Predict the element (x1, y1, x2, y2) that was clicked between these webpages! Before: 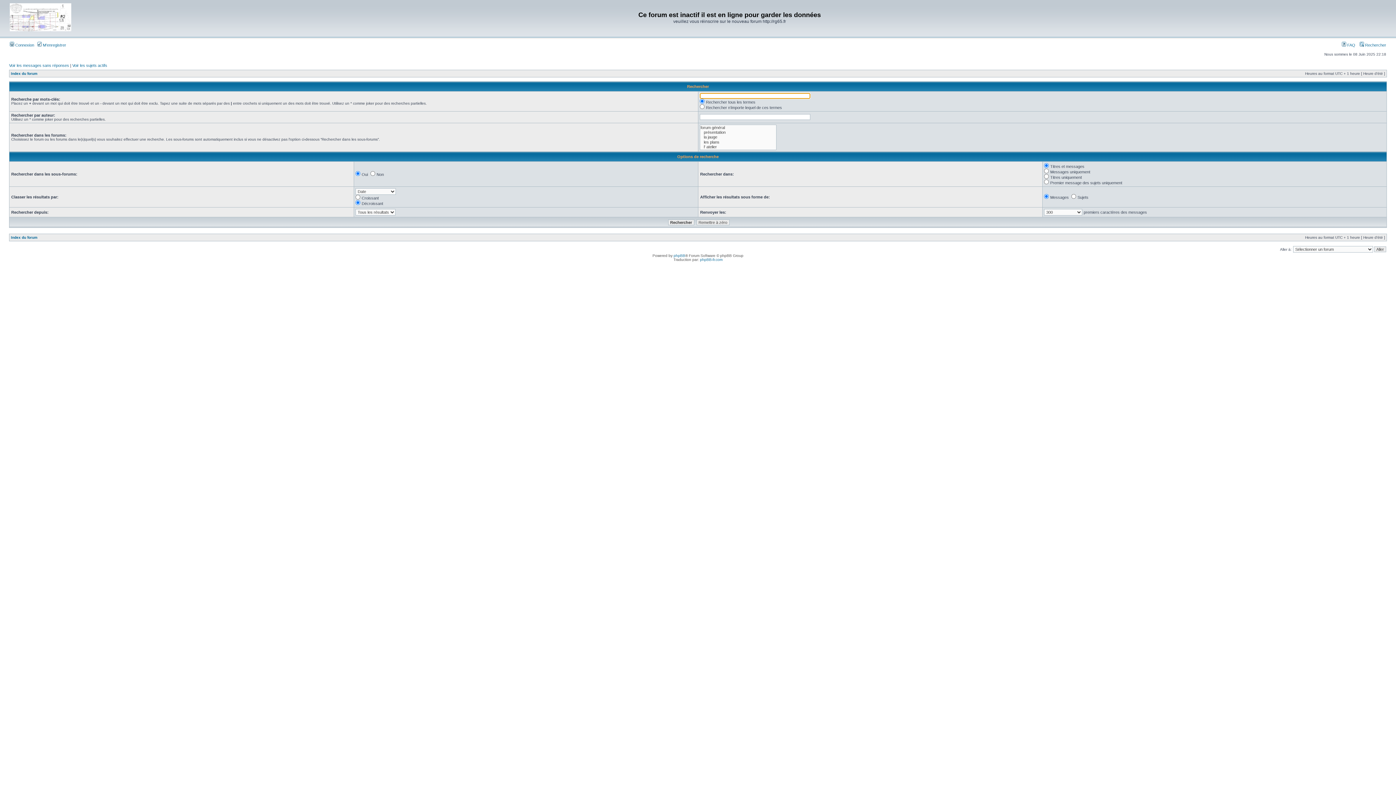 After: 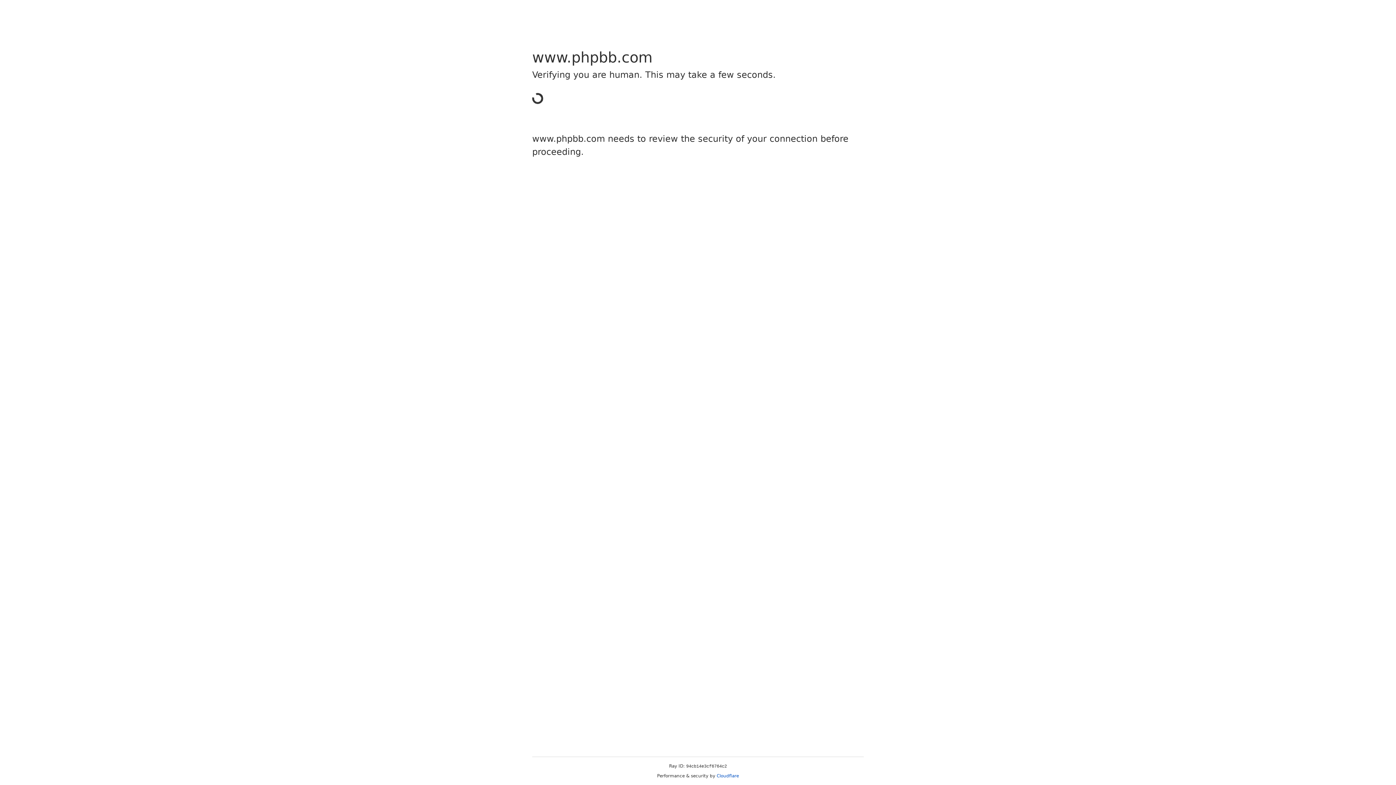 Action: bbox: (673, 253, 685, 257) label: phpBB